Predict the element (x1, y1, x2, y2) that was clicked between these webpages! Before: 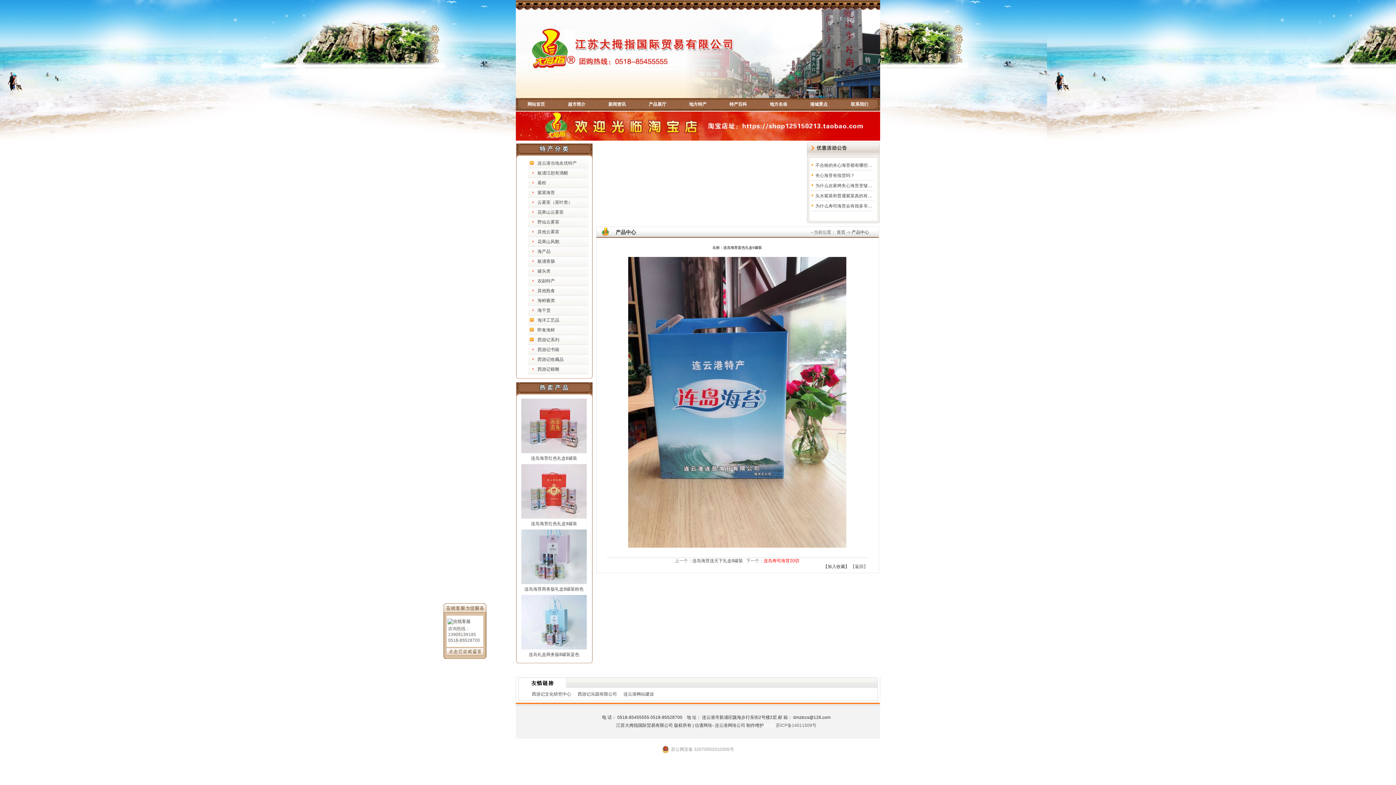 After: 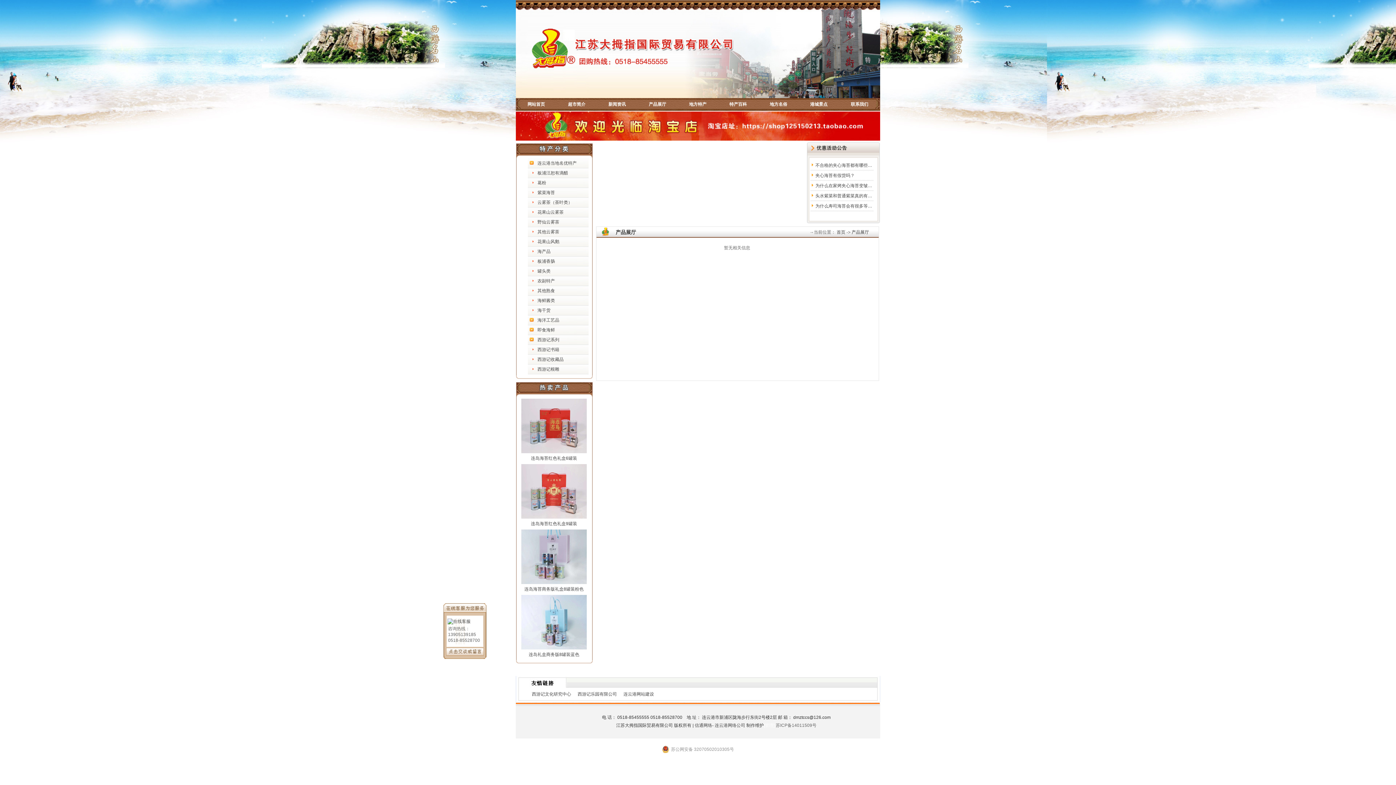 Action: bbox: (537, 249, 550, 254) label: 海产品